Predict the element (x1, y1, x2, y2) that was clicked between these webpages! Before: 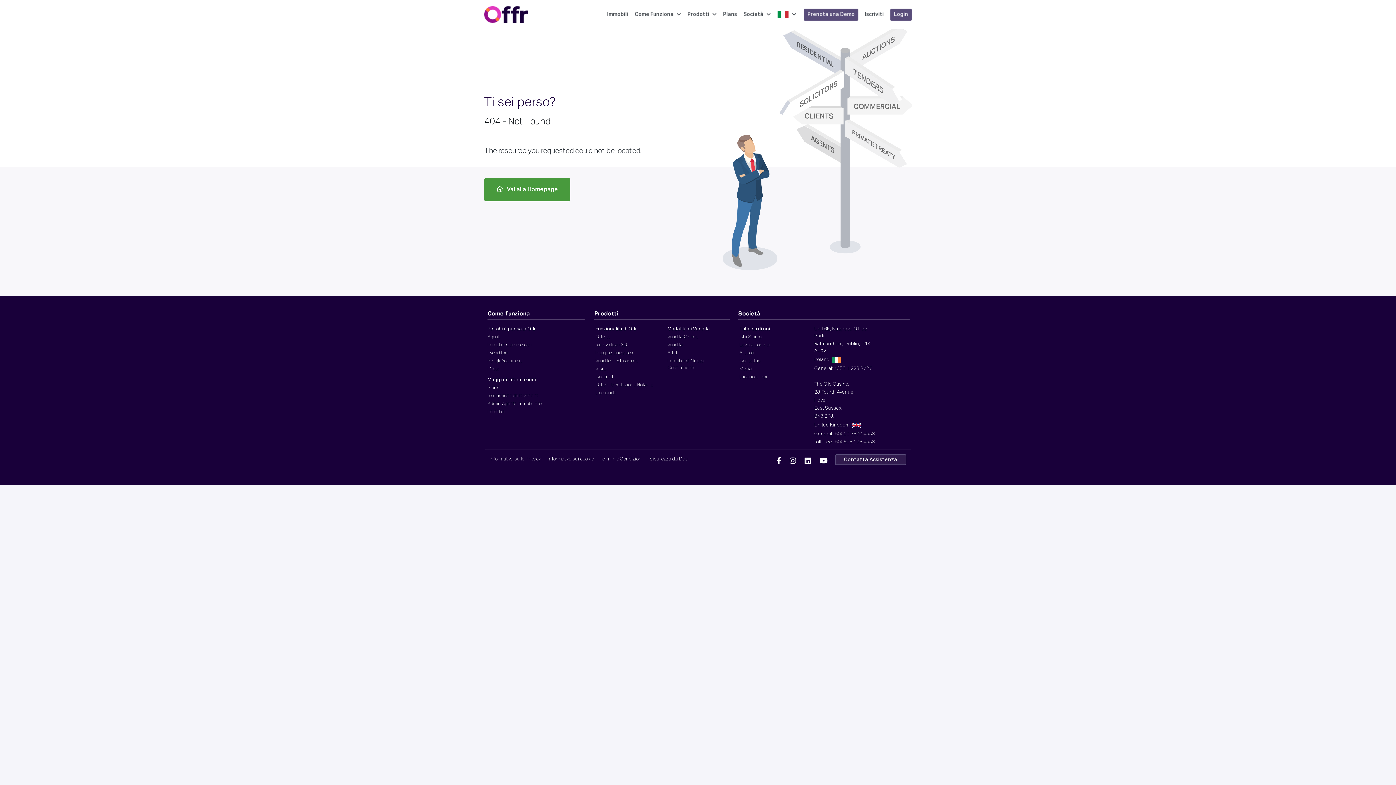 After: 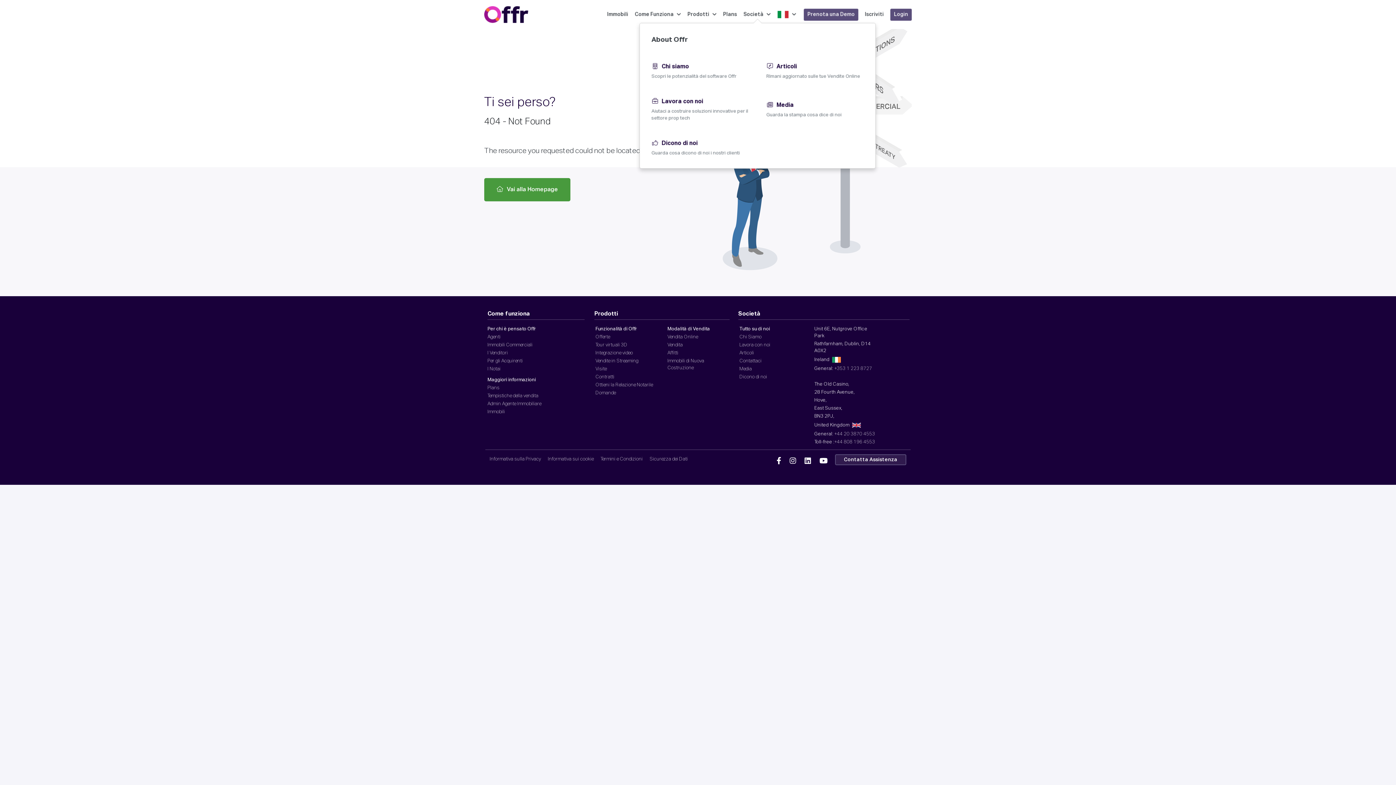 Action: bbox: (743, 5, 770, 23) label: Società